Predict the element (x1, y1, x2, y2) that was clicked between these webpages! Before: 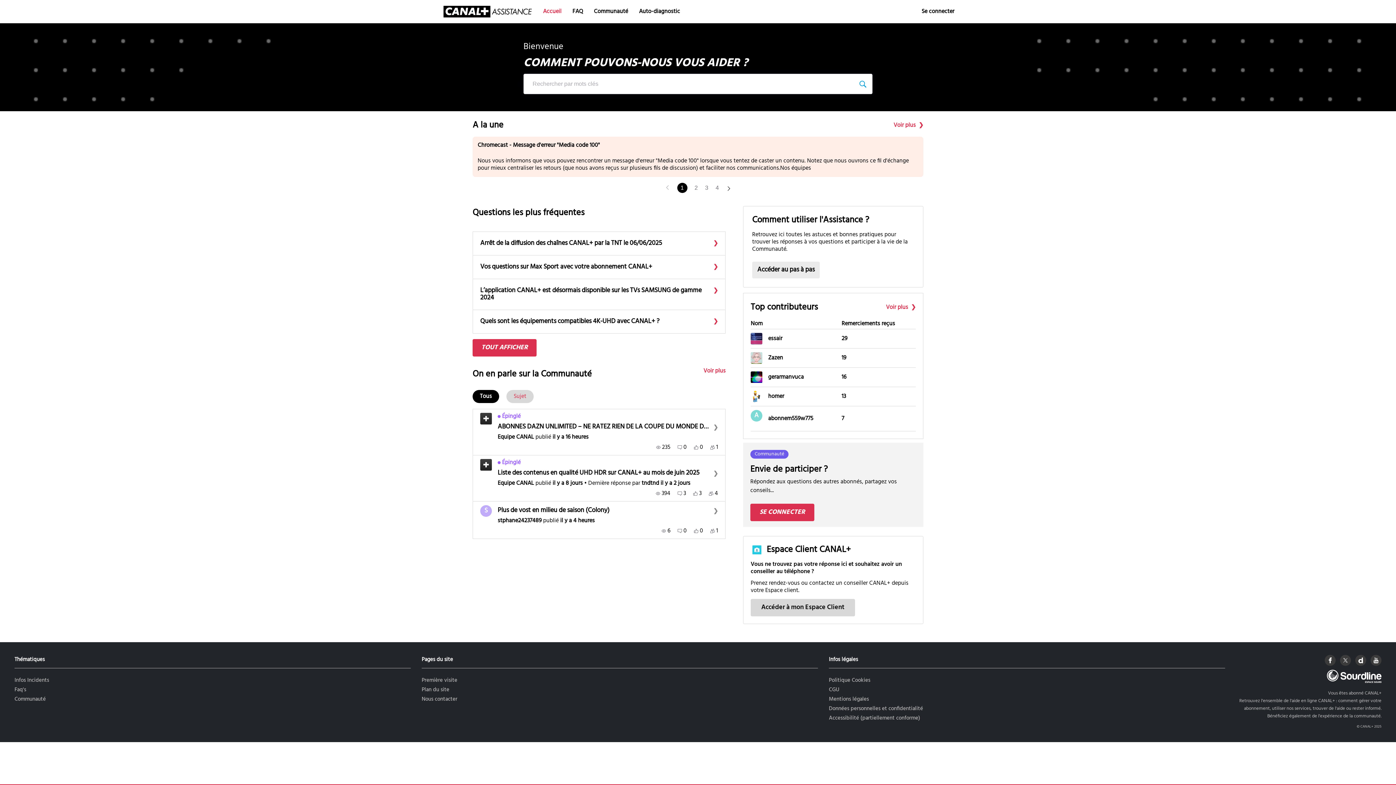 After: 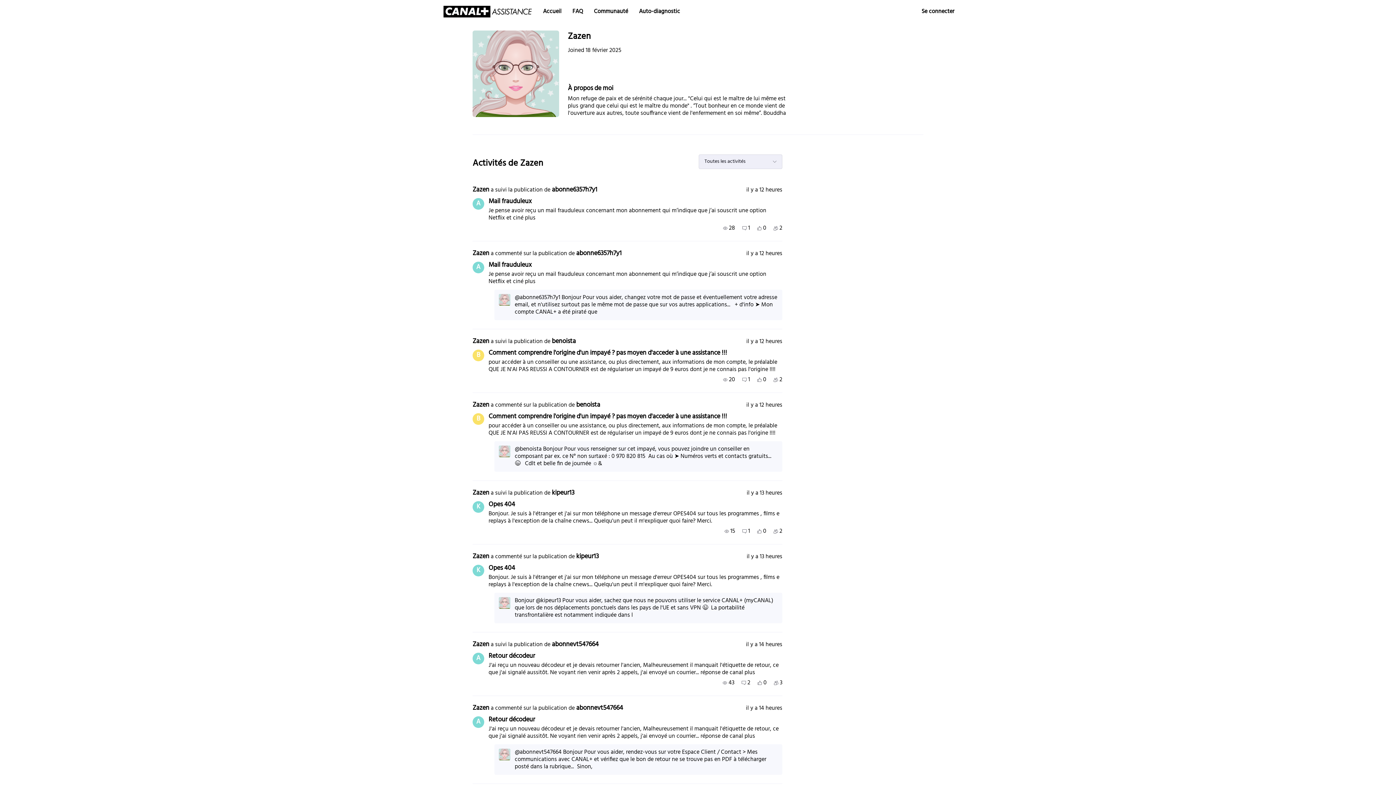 Action: bbox: (768, 354, 838, 361) label: Zazen